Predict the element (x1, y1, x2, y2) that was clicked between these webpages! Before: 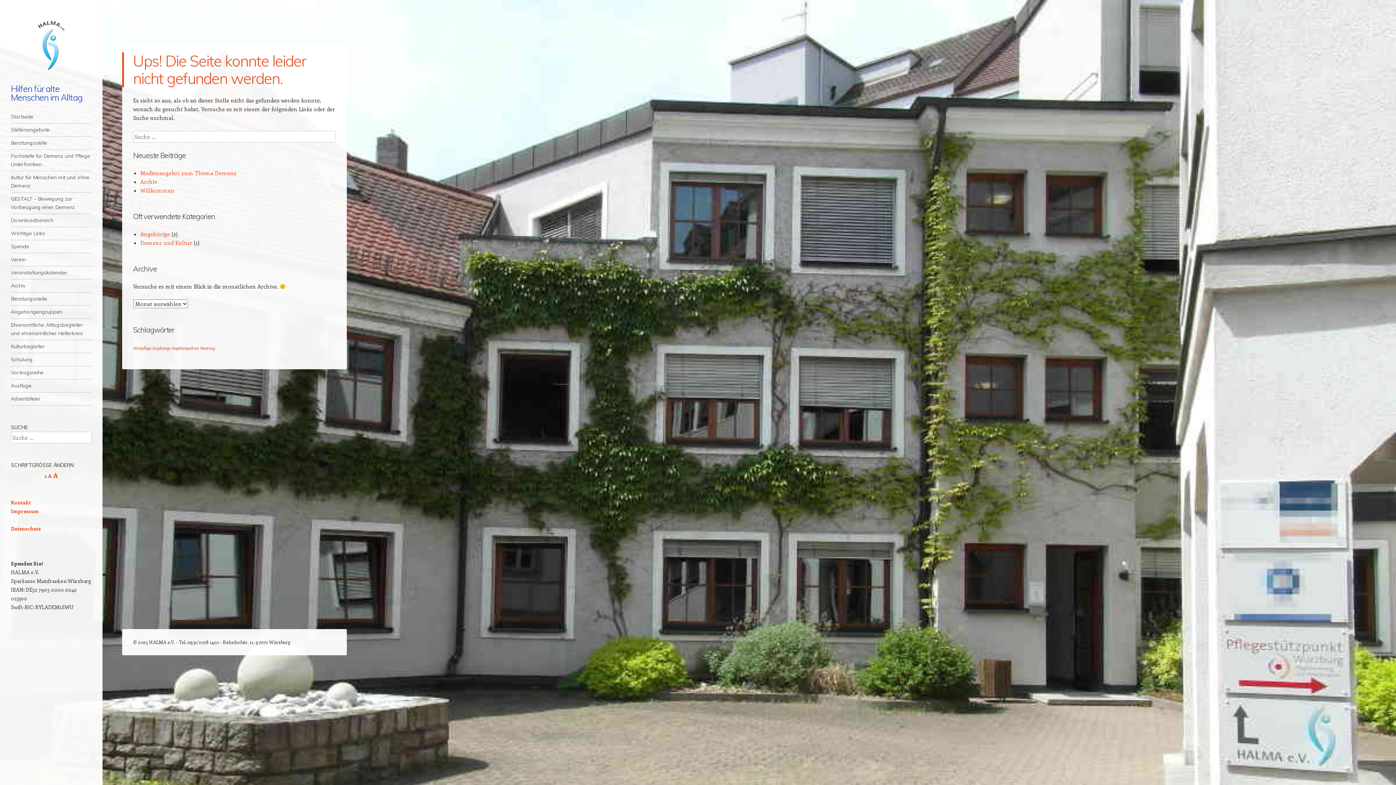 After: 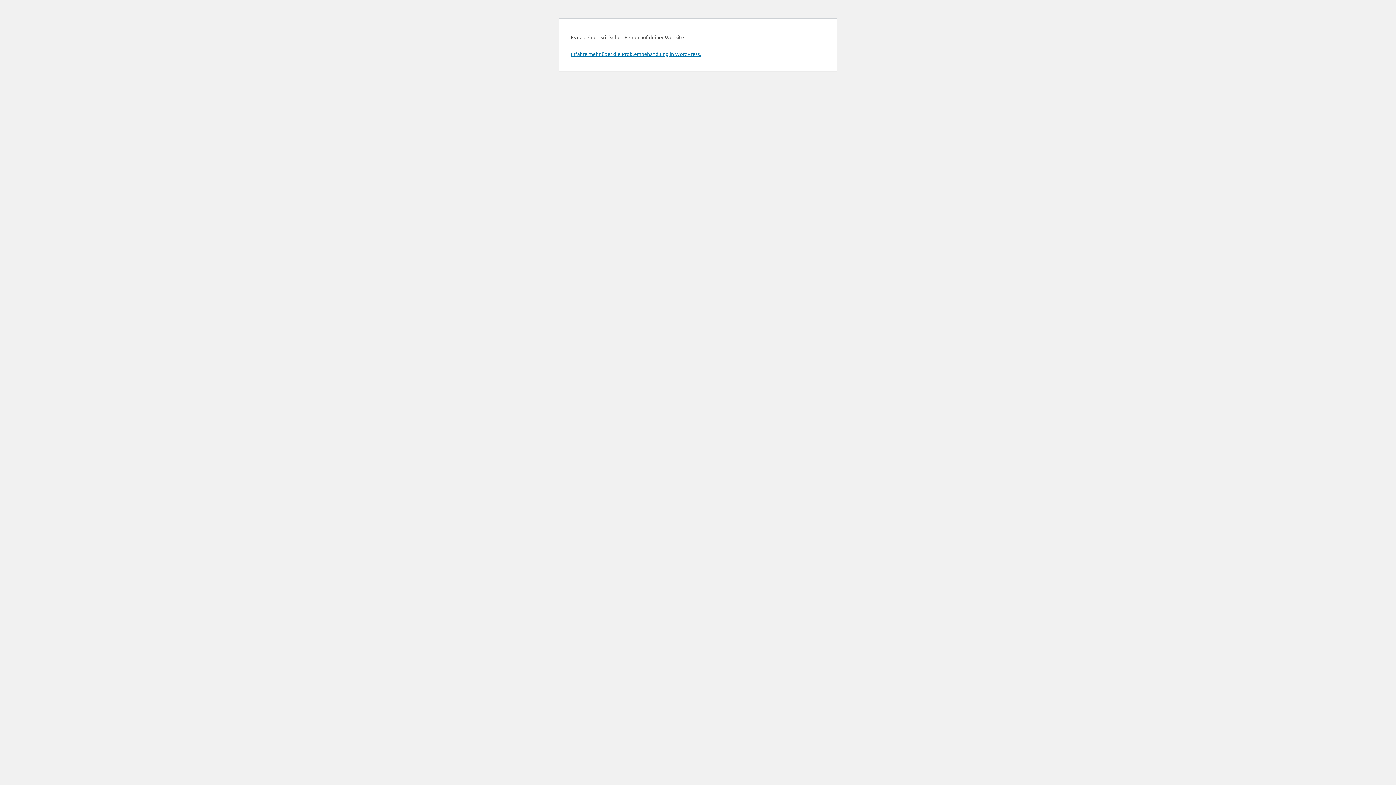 Action: bbox: (140, 186, 174, 194) label: Willkommen